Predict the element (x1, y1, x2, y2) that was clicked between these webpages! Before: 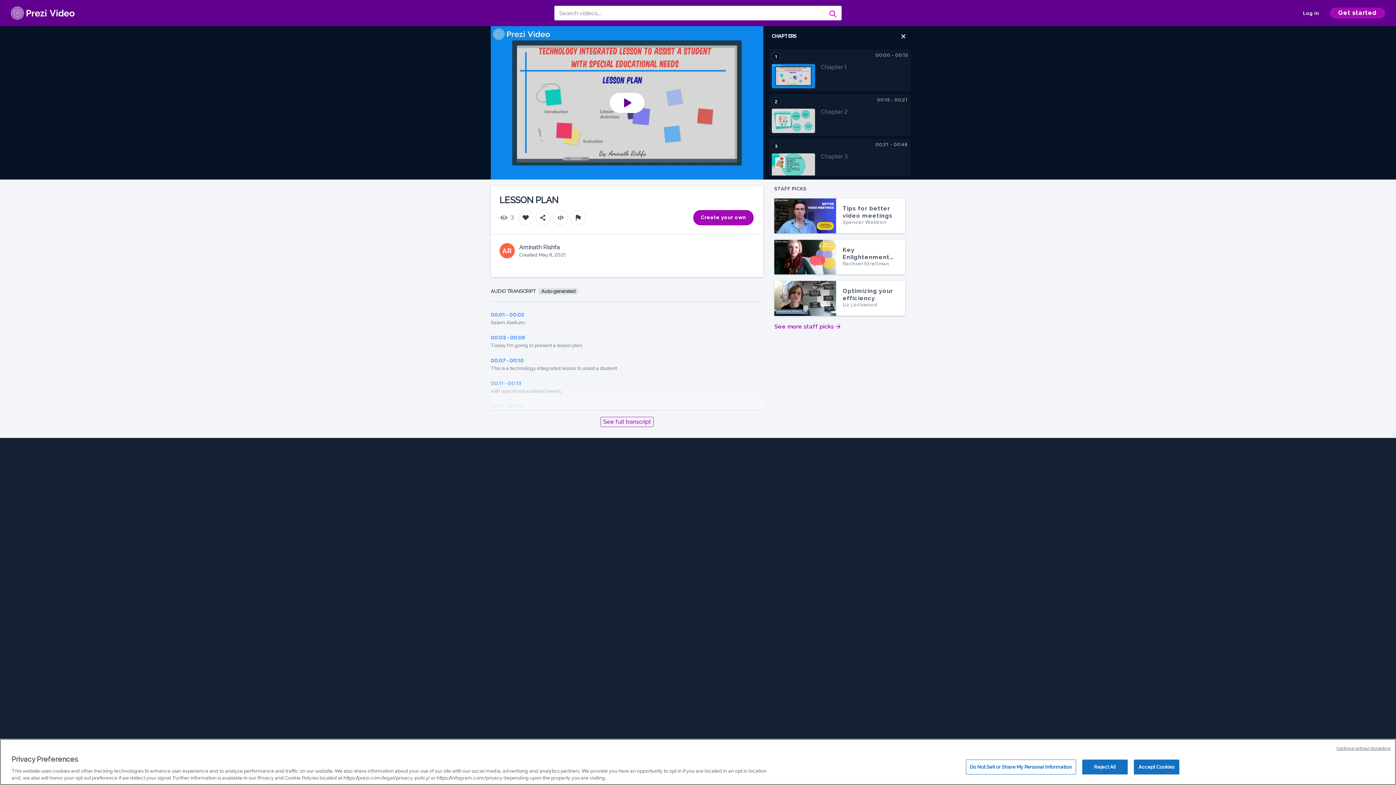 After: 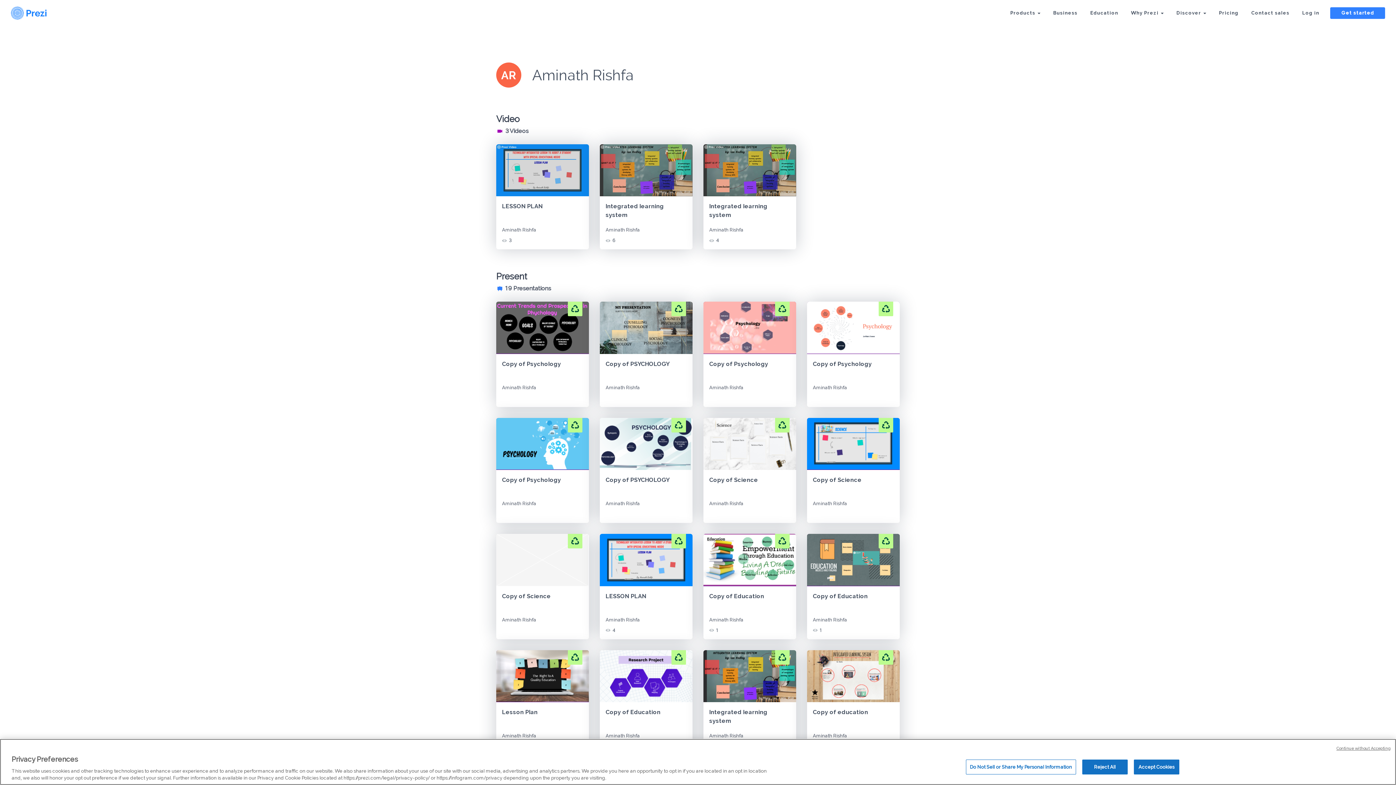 Action: label: Aminath Rishfa bbox: (519, 243, 566, 251)